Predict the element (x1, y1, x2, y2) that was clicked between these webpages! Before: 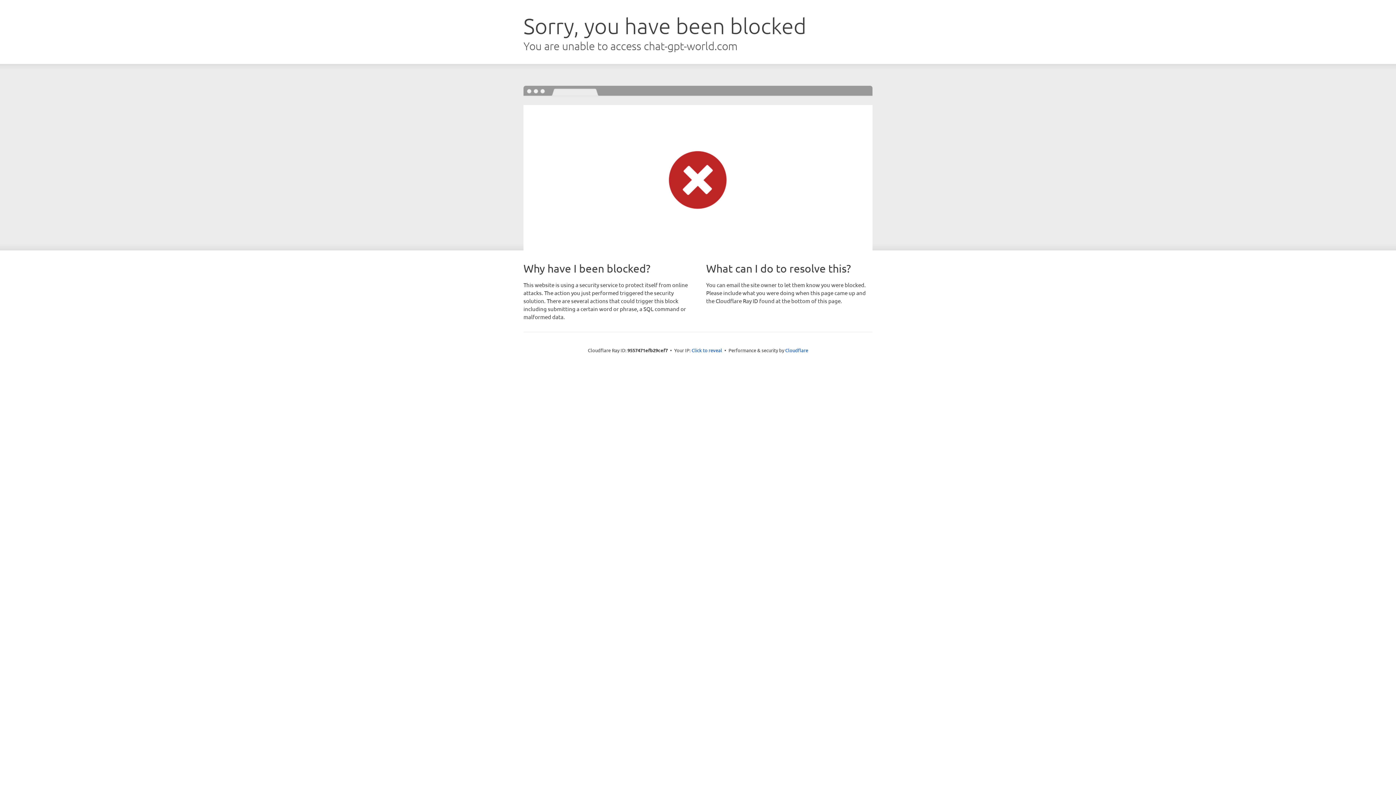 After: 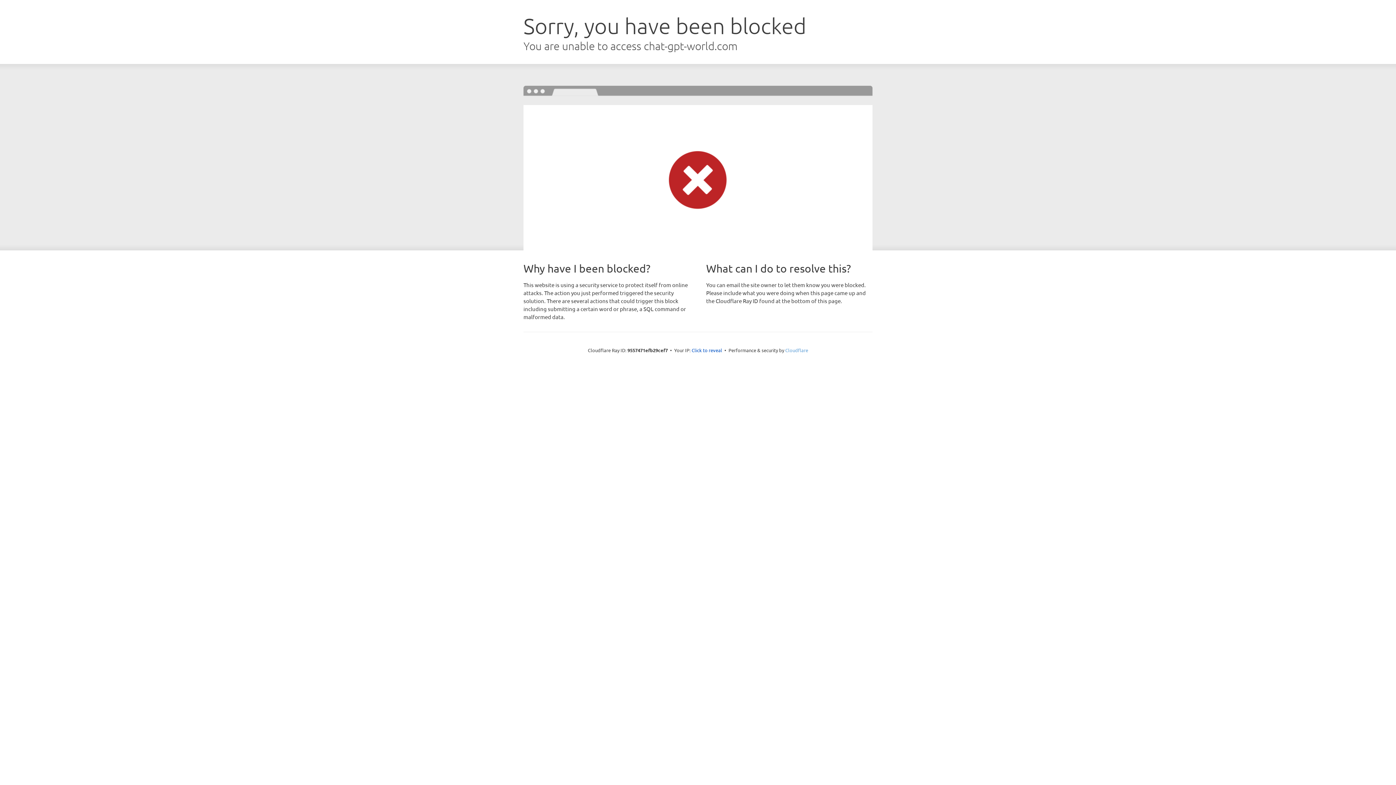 Action: label: Cloudflare bbox: (785, 347, 808, 353)